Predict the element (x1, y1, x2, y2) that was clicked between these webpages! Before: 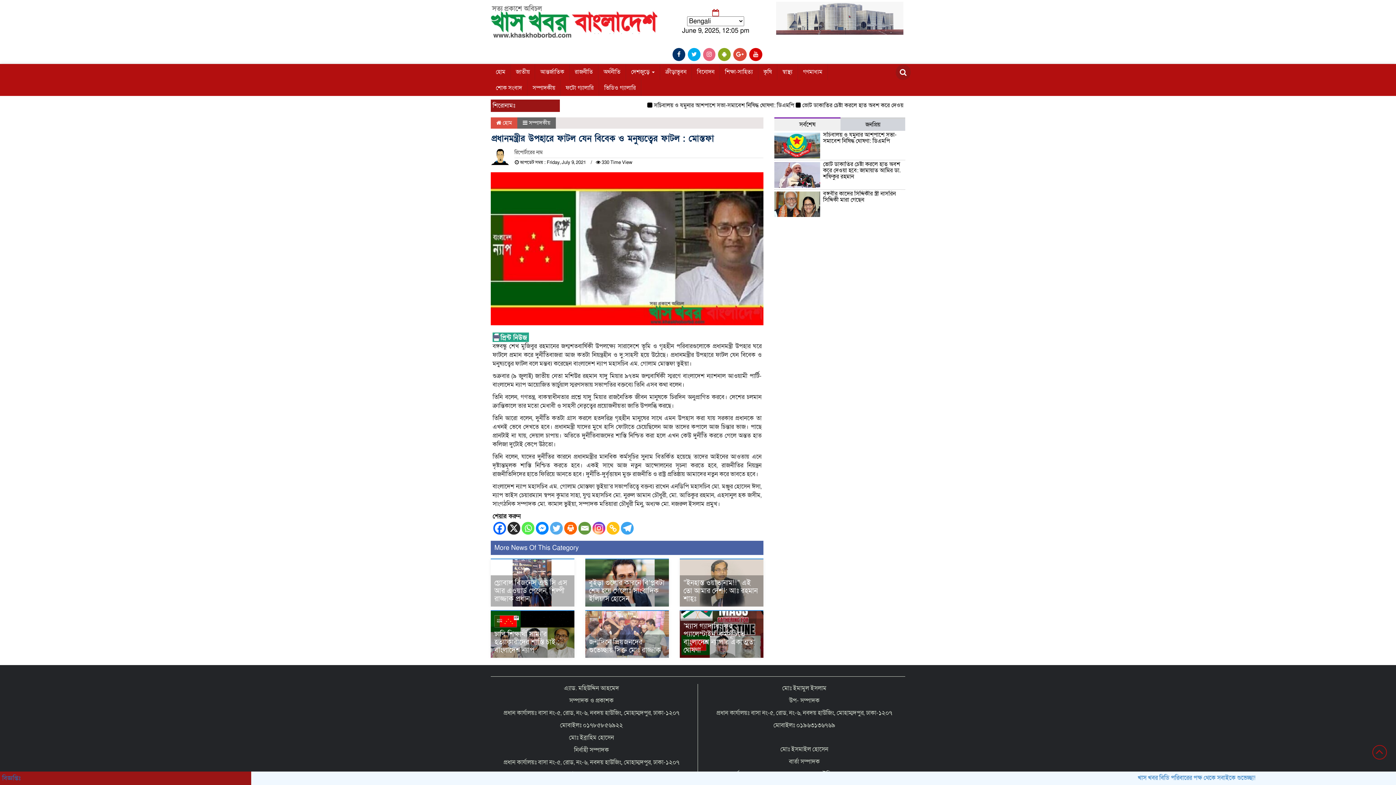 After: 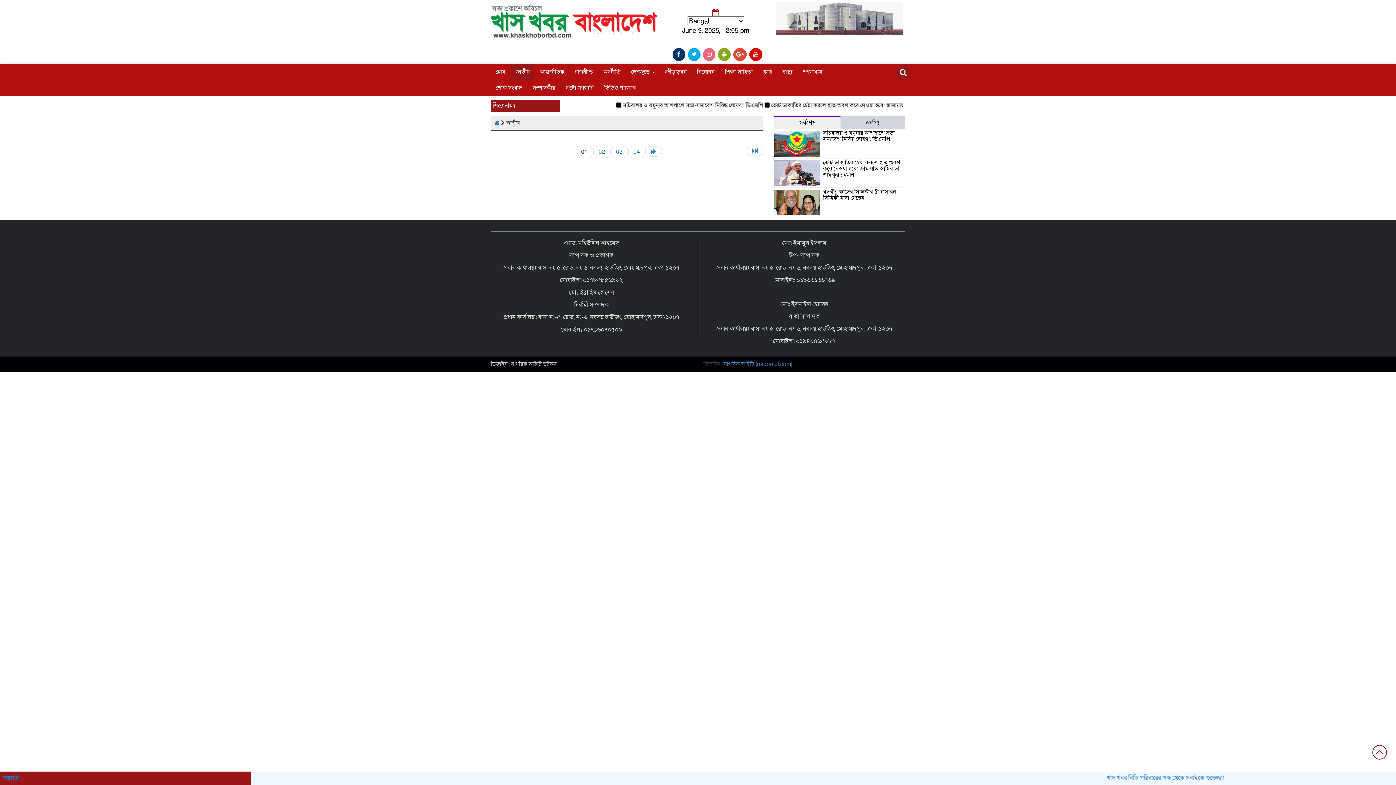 Action: bbox: (510, 64, 535, 80) label: জাতীয়